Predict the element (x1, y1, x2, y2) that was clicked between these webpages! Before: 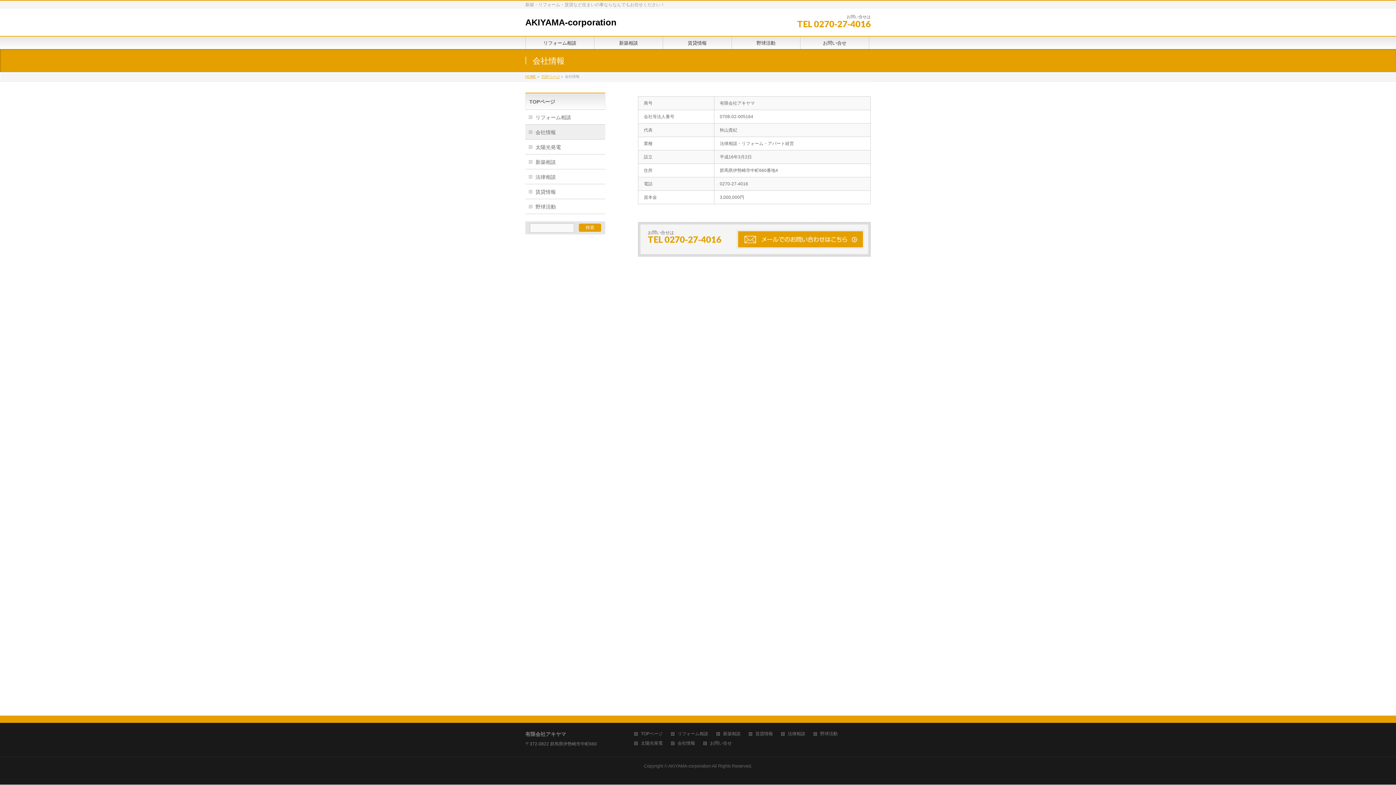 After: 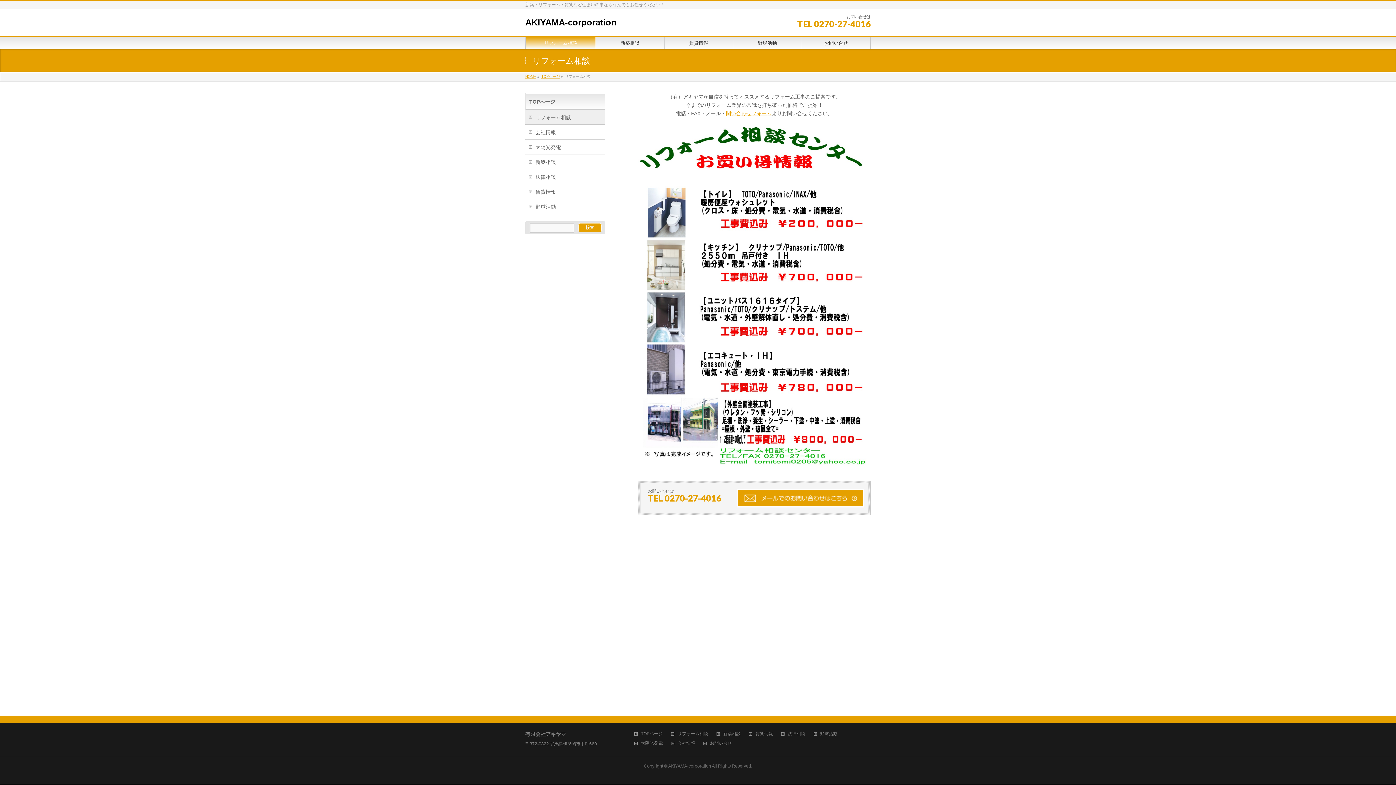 Action: label: リフォーム相談 bbox: (525, 109, 605, 124)